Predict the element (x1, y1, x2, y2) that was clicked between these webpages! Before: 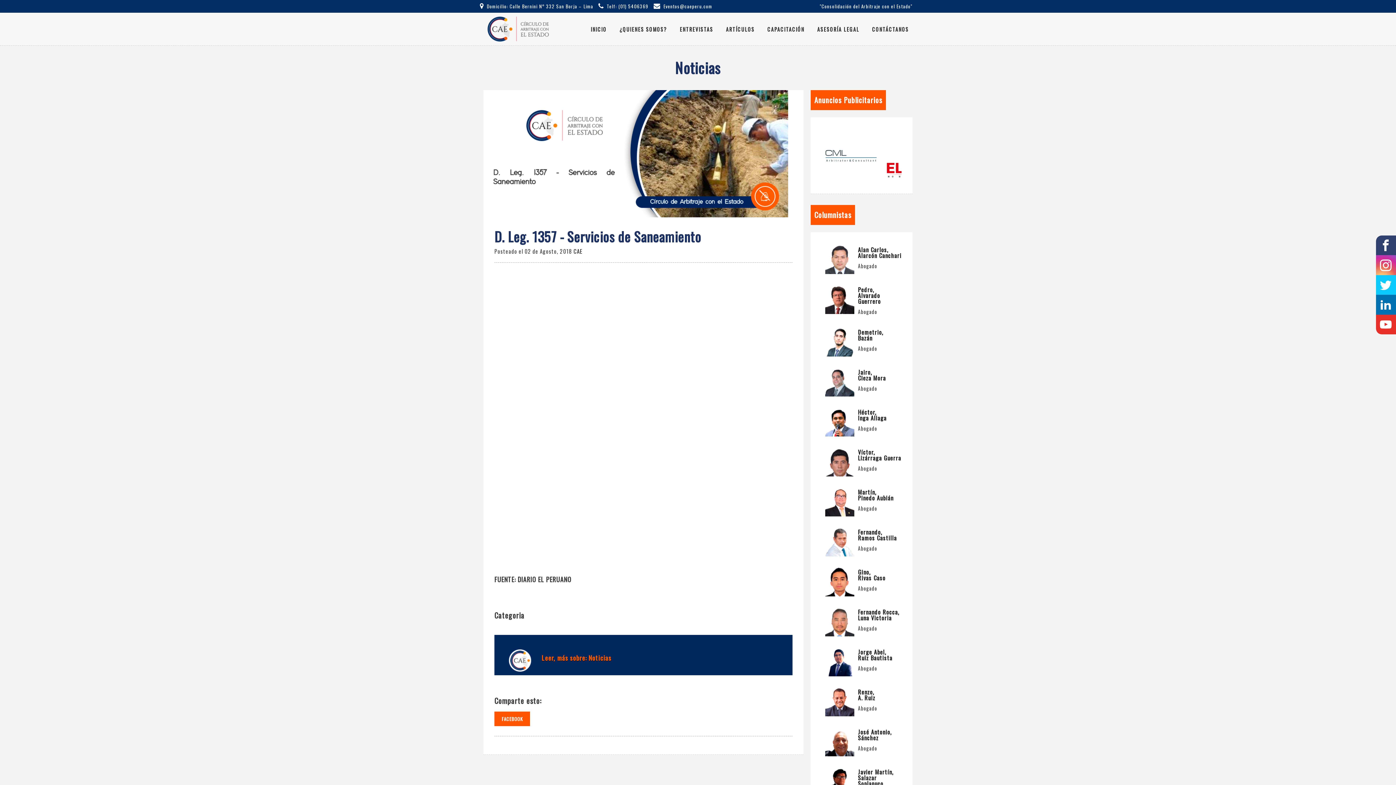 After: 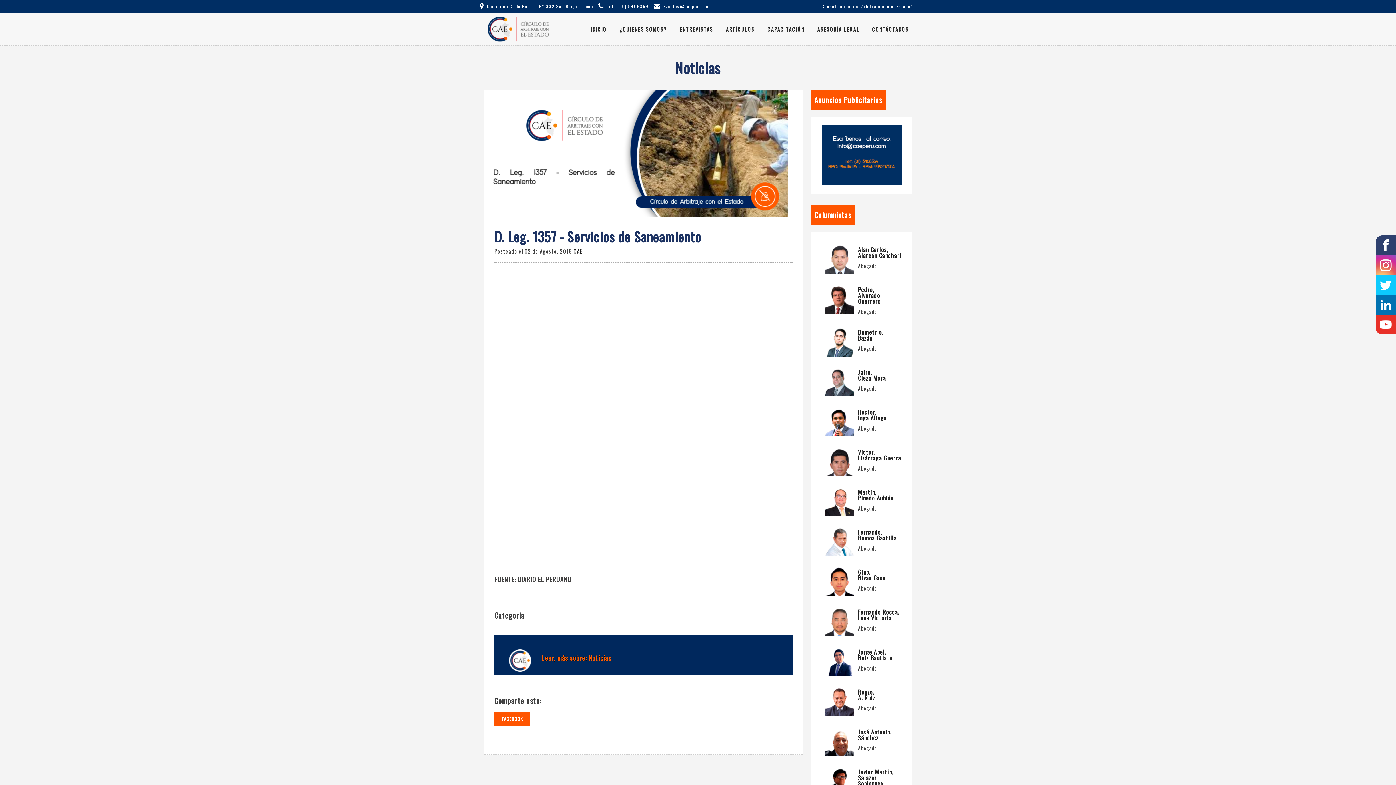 Action: label: Jorge Abel,
Ruiz Bautista bbox: (858, 647, 892, 662)